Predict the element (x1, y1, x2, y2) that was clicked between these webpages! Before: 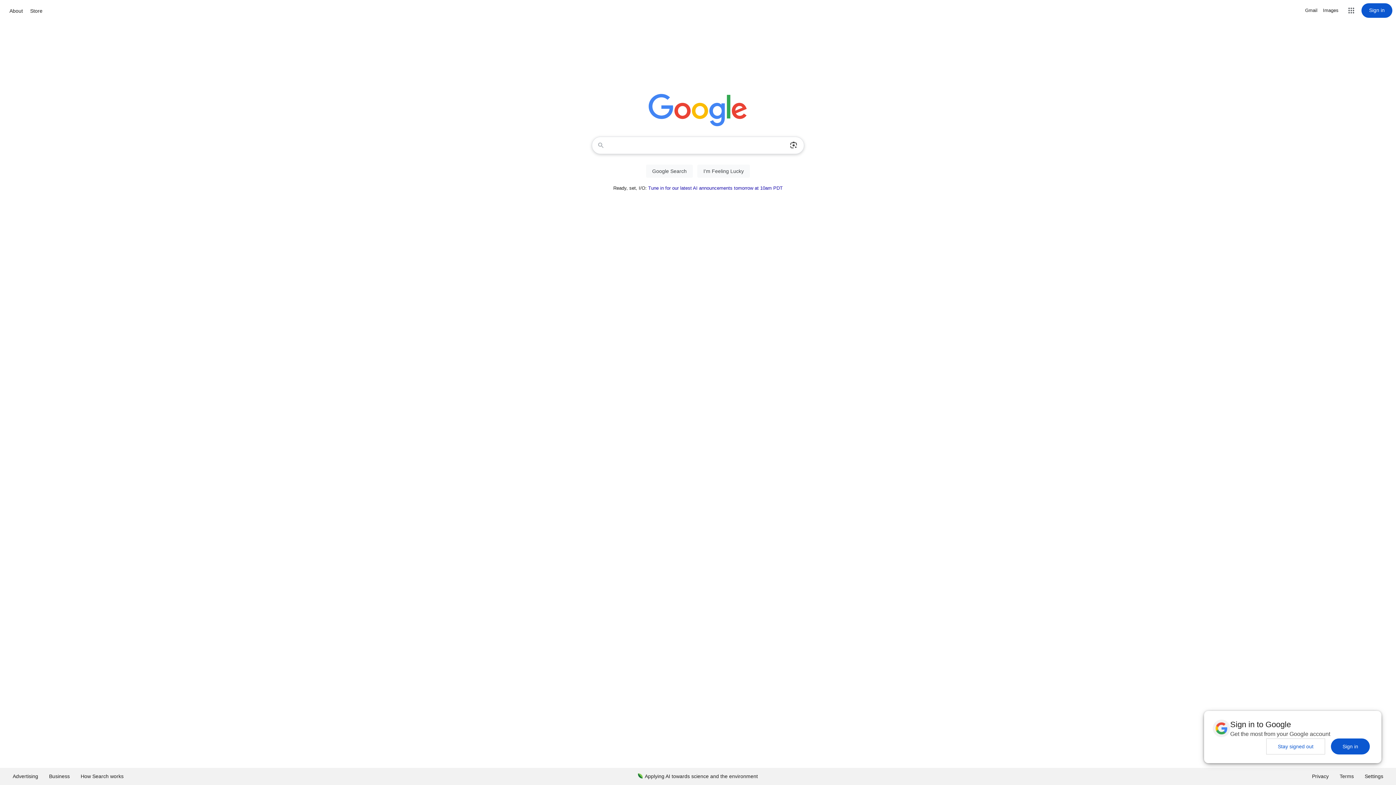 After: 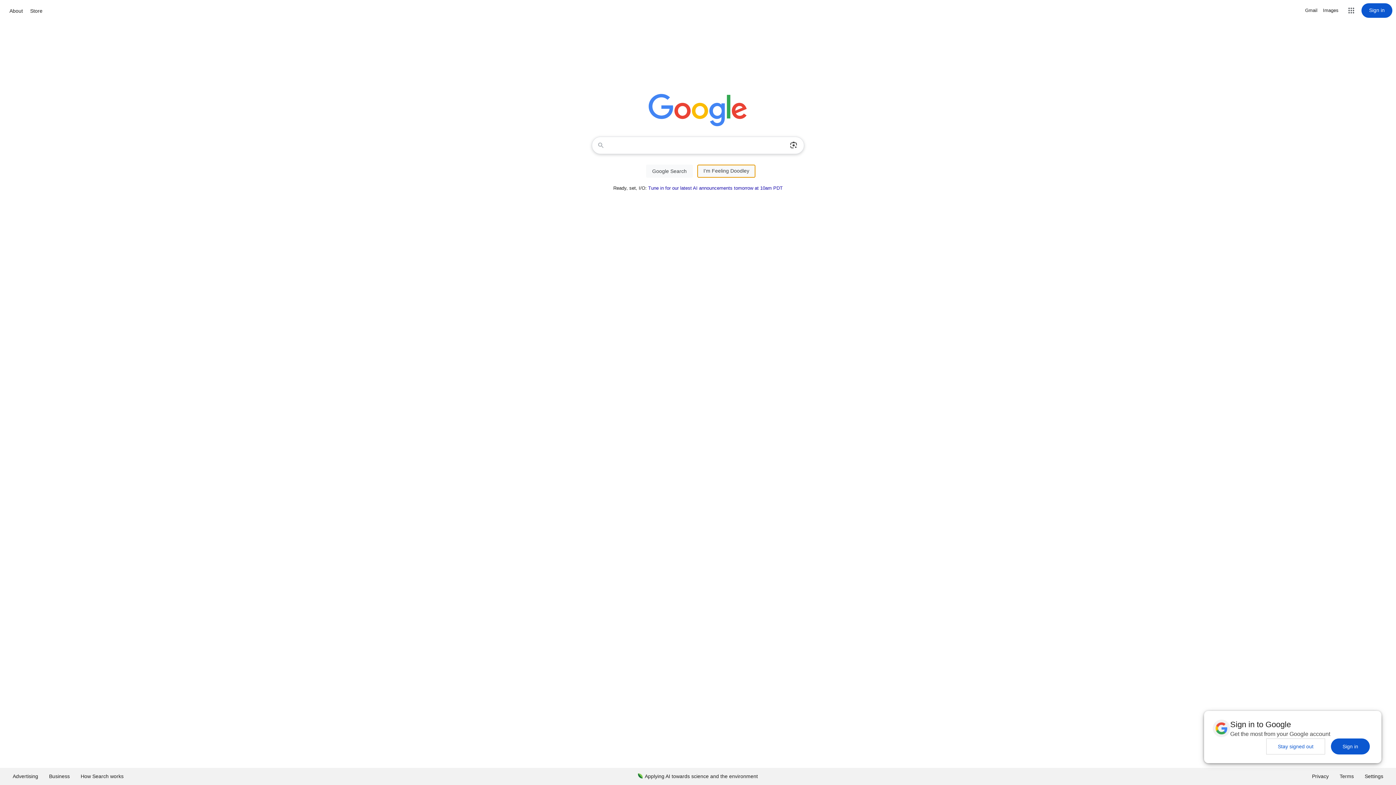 Action: label: I'm Feeling Lucky bbox: (697, 164, 750, 177)